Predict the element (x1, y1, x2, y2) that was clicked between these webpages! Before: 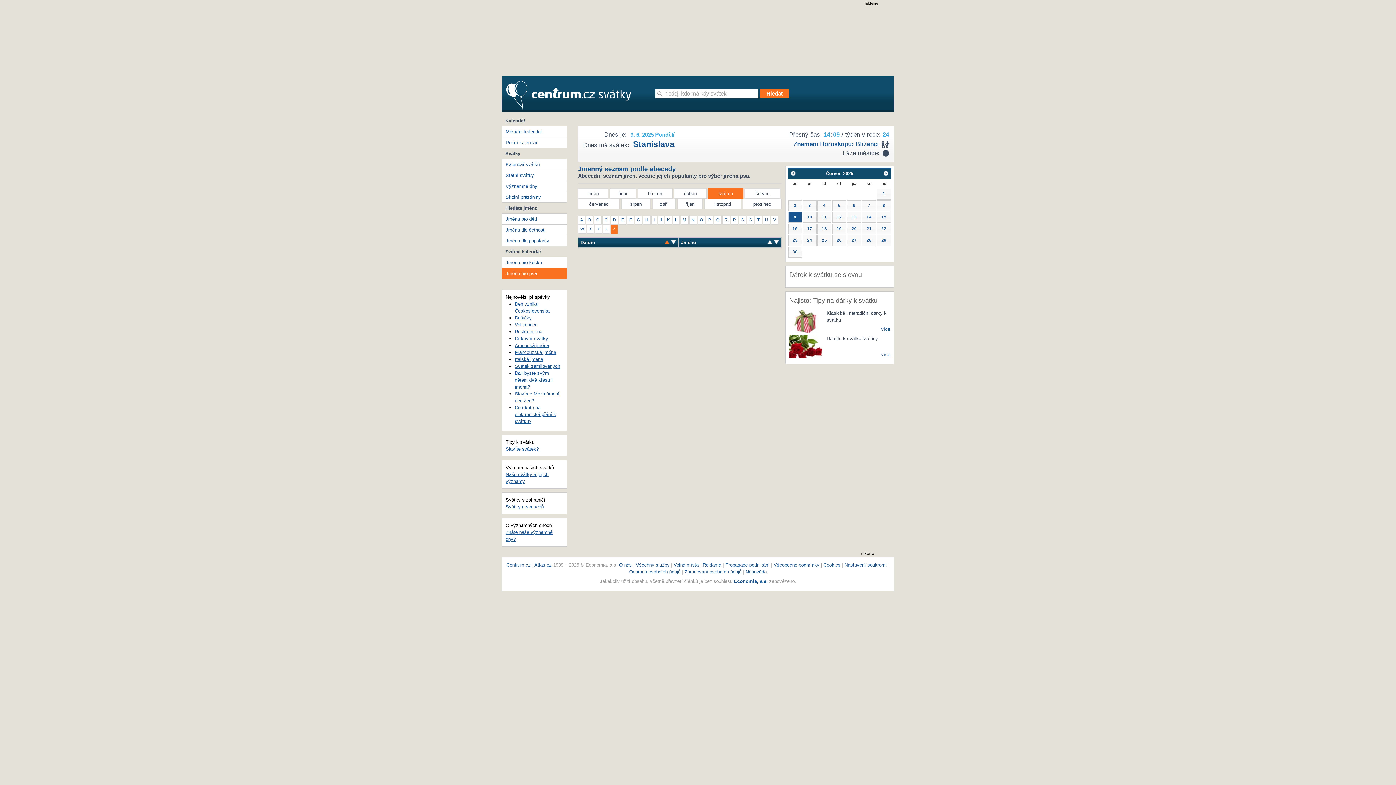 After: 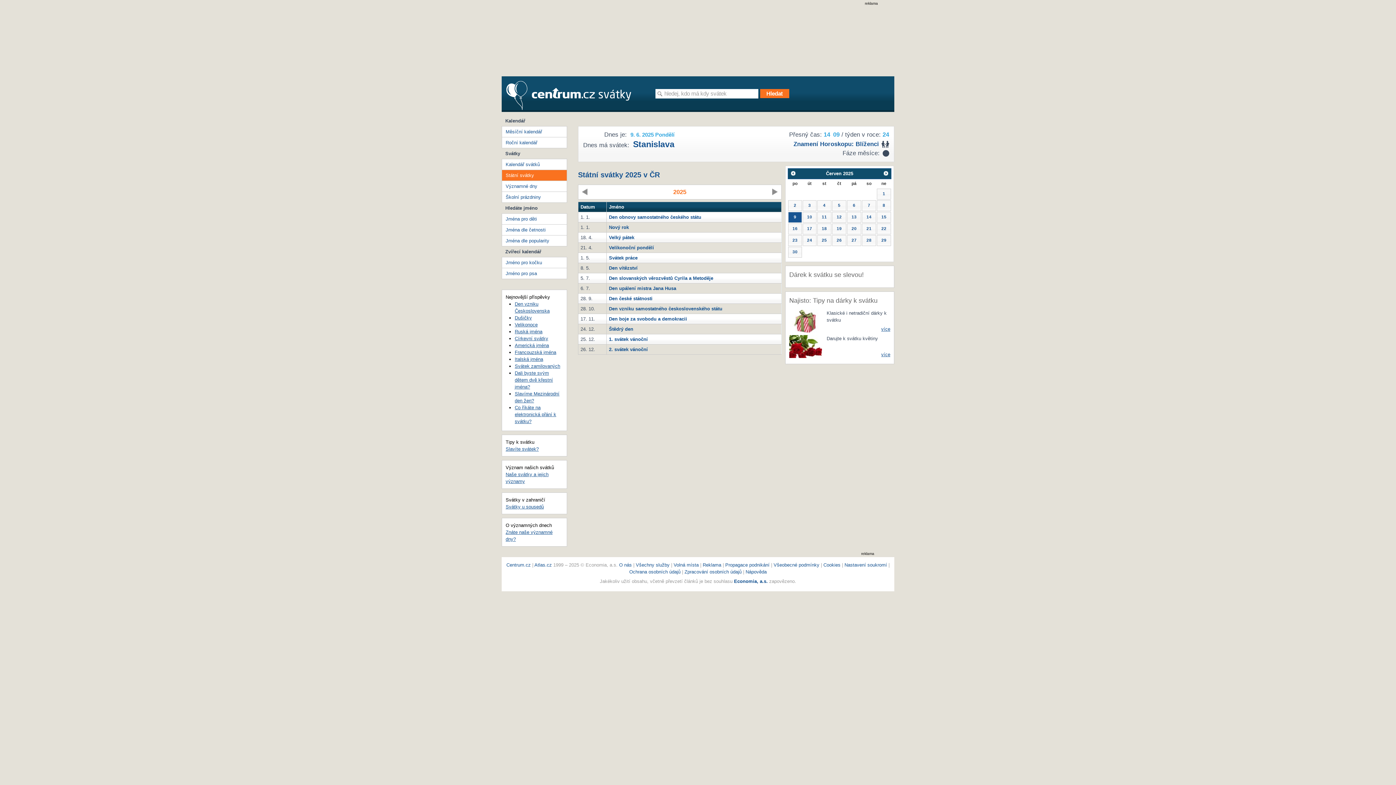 Action: bbox: (502, 170, 566, 180) label: Státní svátky